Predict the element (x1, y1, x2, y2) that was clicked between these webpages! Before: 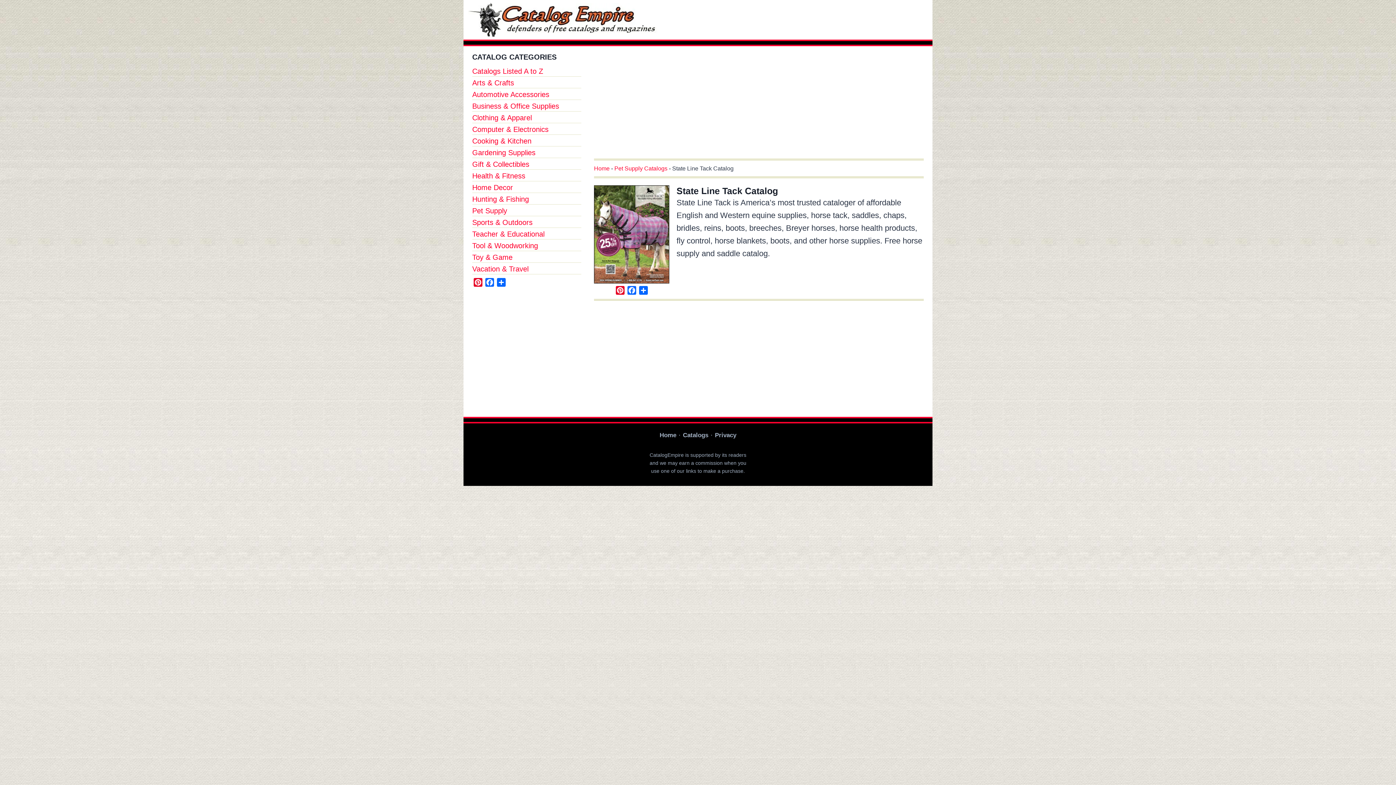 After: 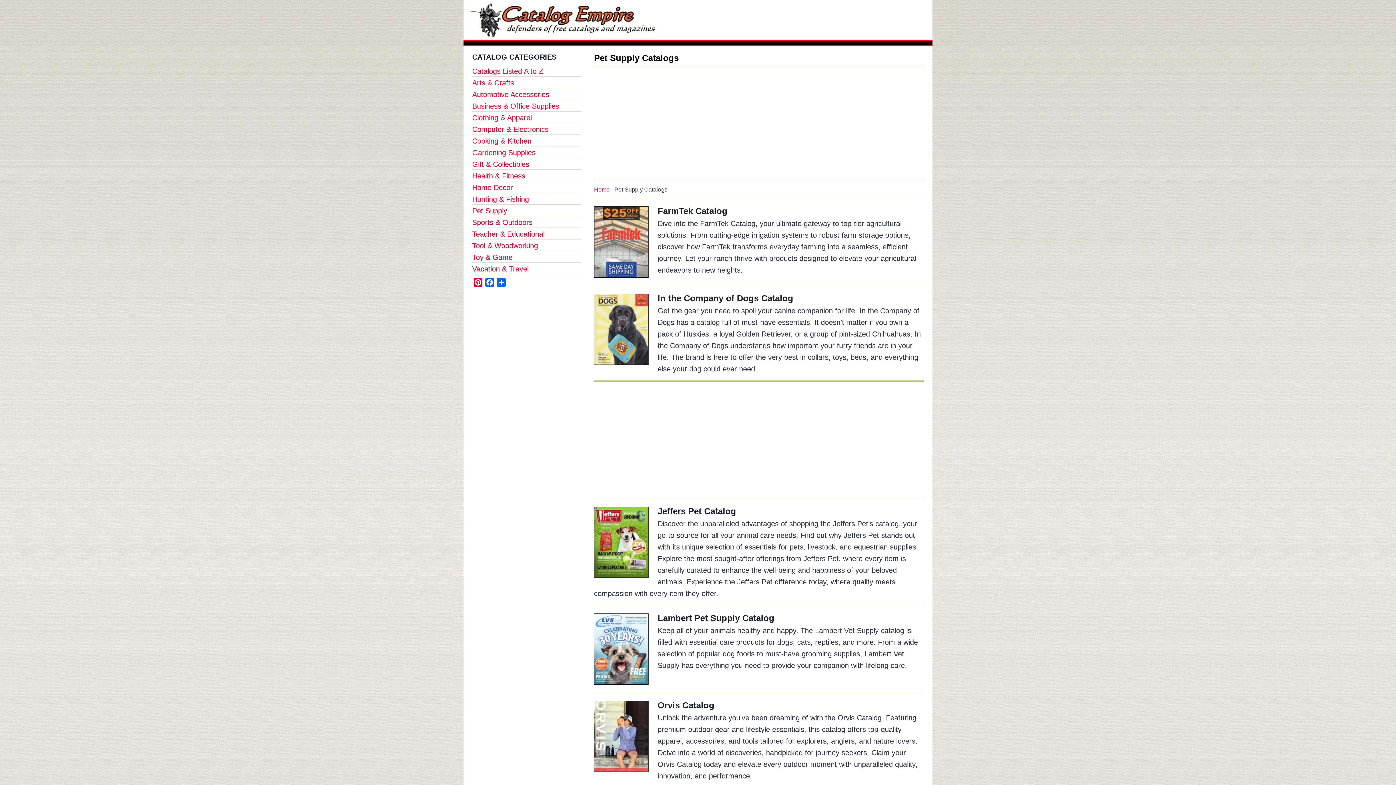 Action: bbox: (472, 205, 581, 216) label: Pet Supply